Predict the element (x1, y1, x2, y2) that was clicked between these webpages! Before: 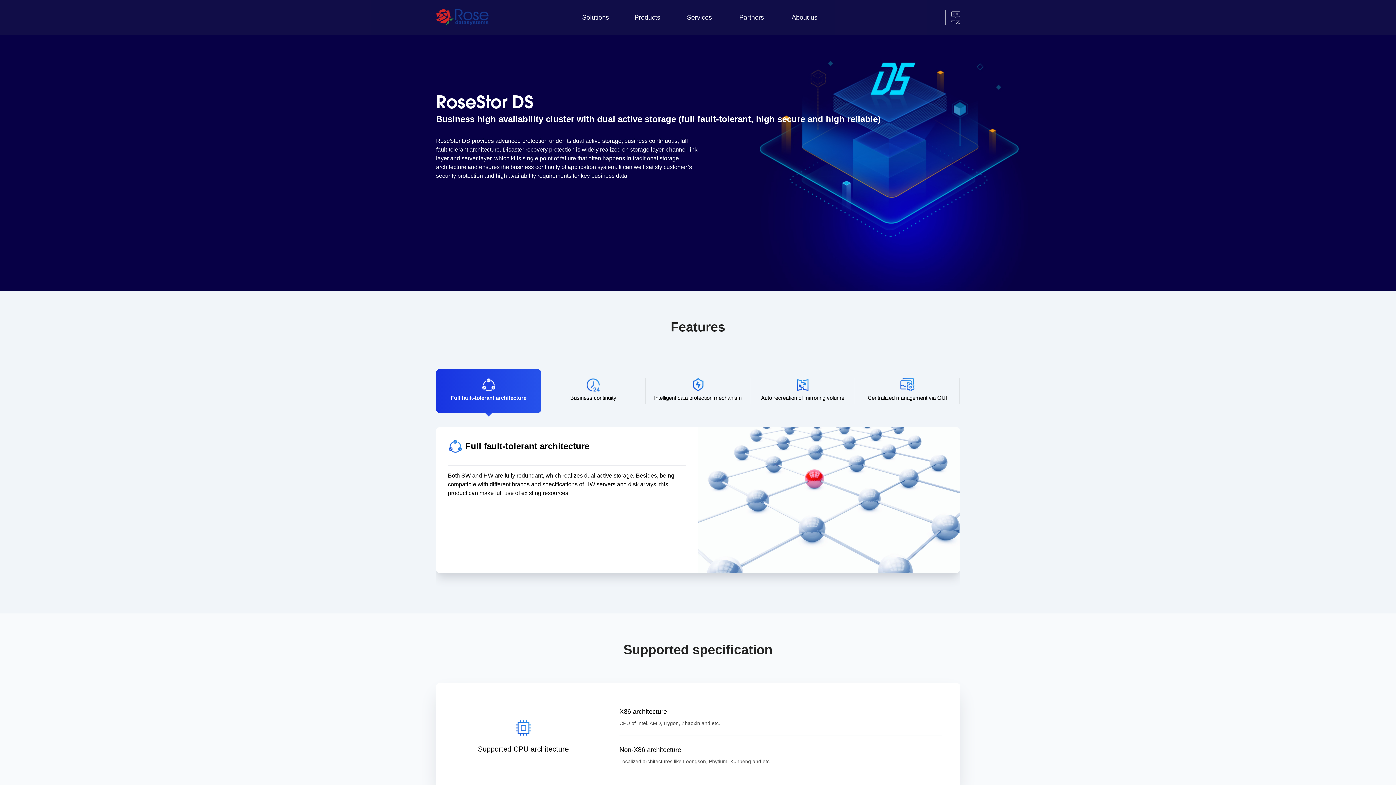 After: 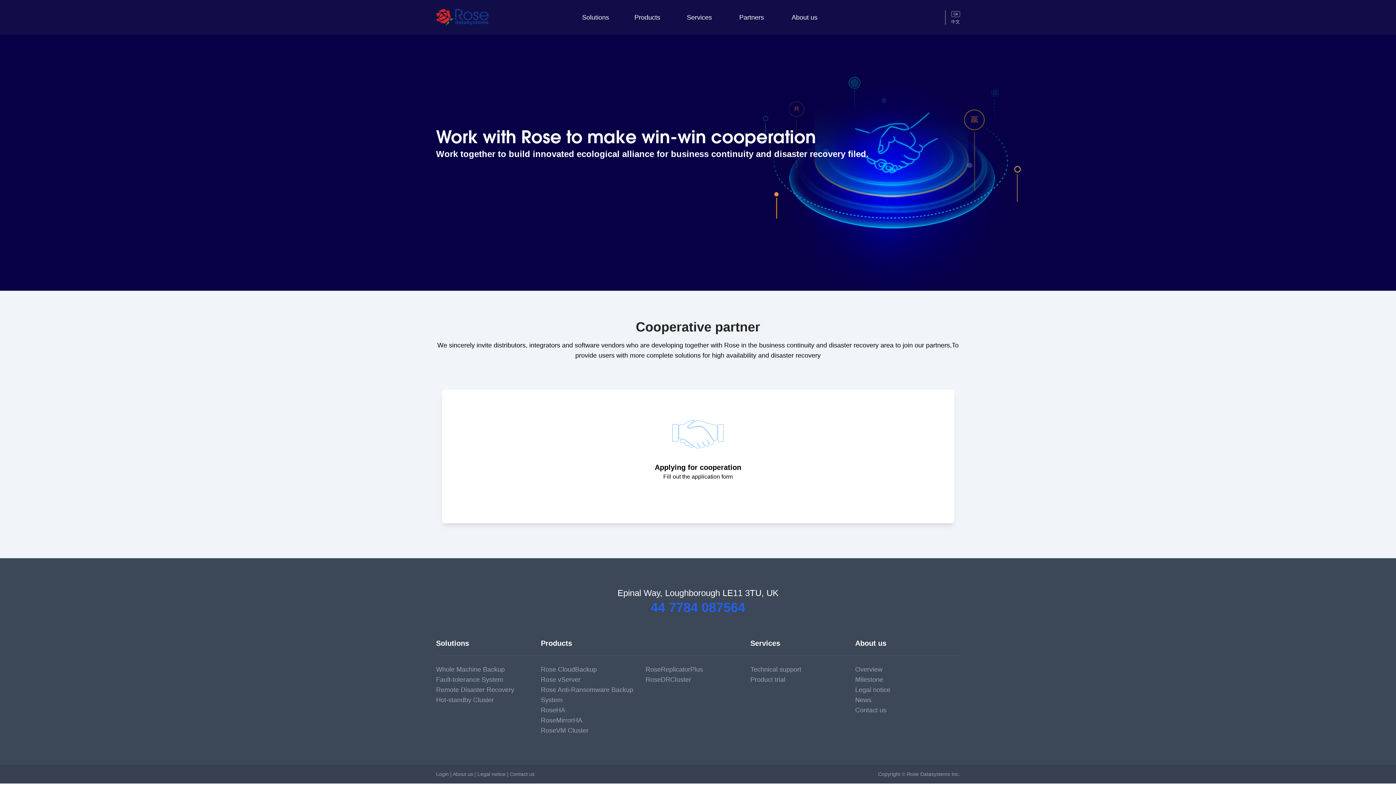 Action: bbox: (739, 12, 764, 22) label: Partners